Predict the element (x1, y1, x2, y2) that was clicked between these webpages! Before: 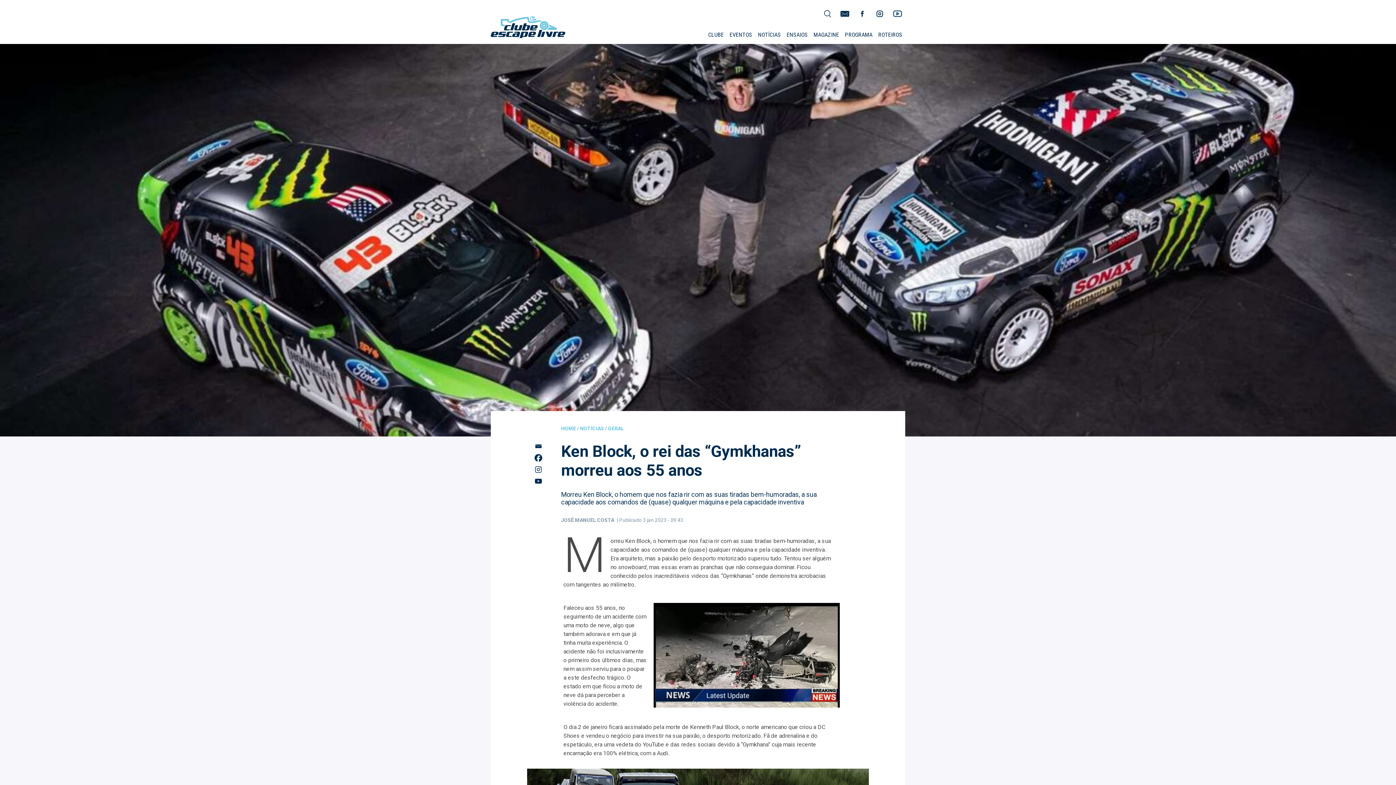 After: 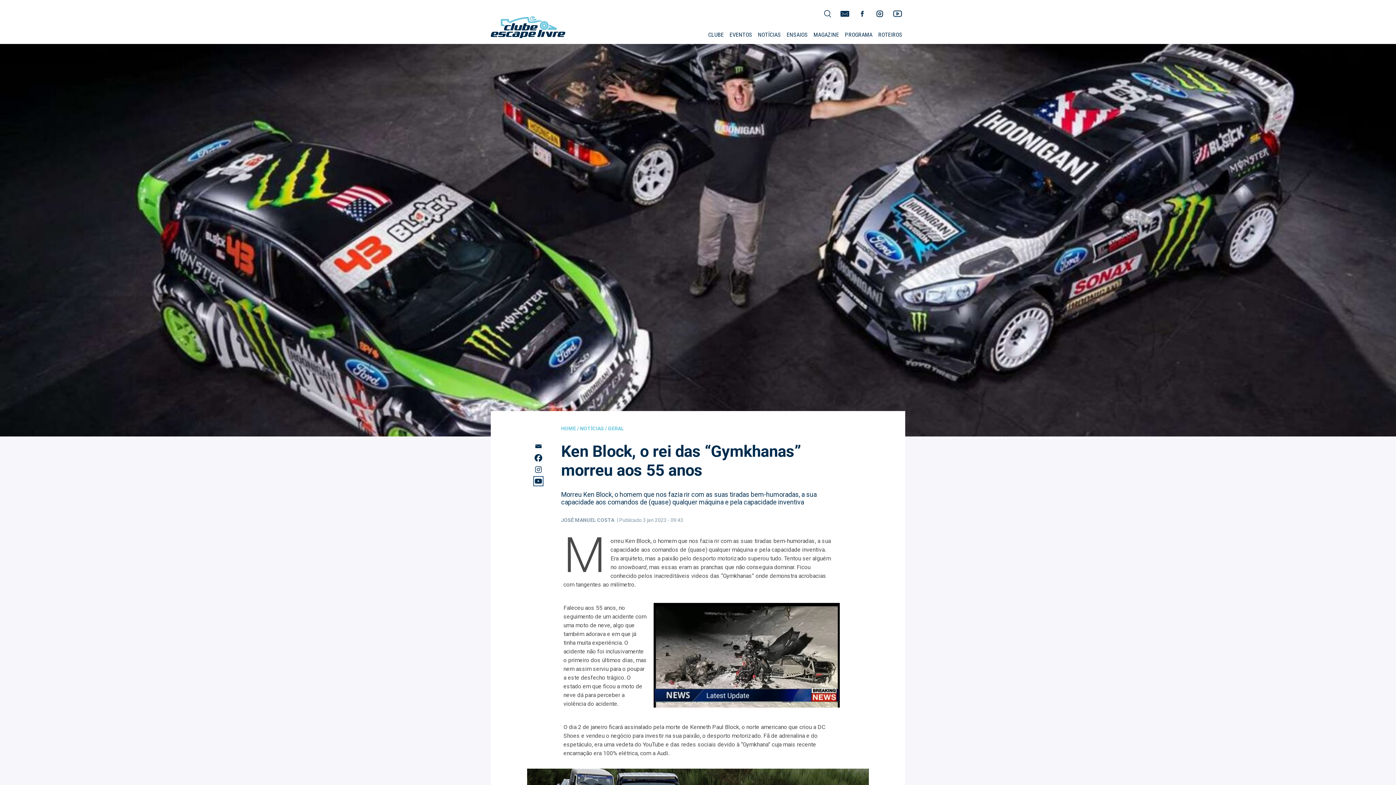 Action: label: Youtube bbox: (533, 476, 543, 486)